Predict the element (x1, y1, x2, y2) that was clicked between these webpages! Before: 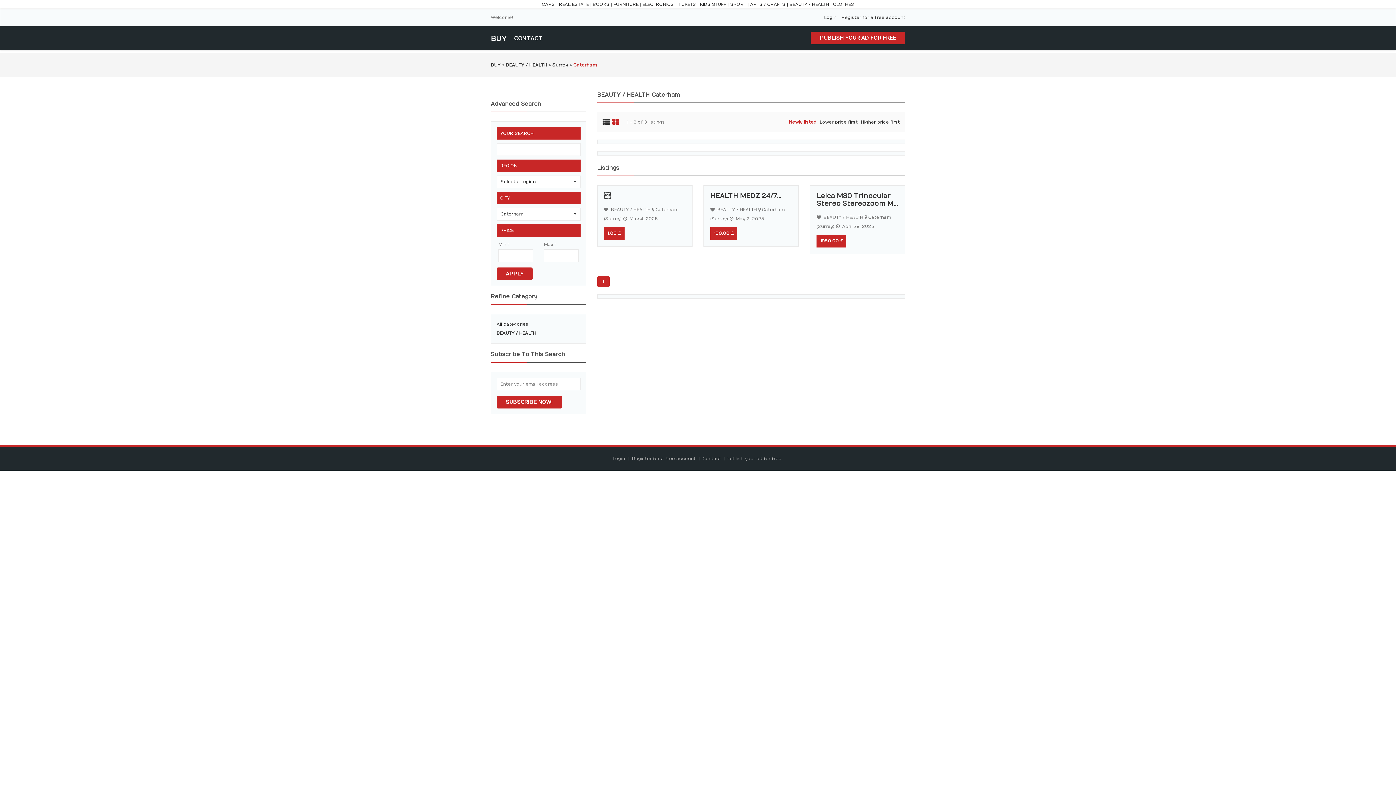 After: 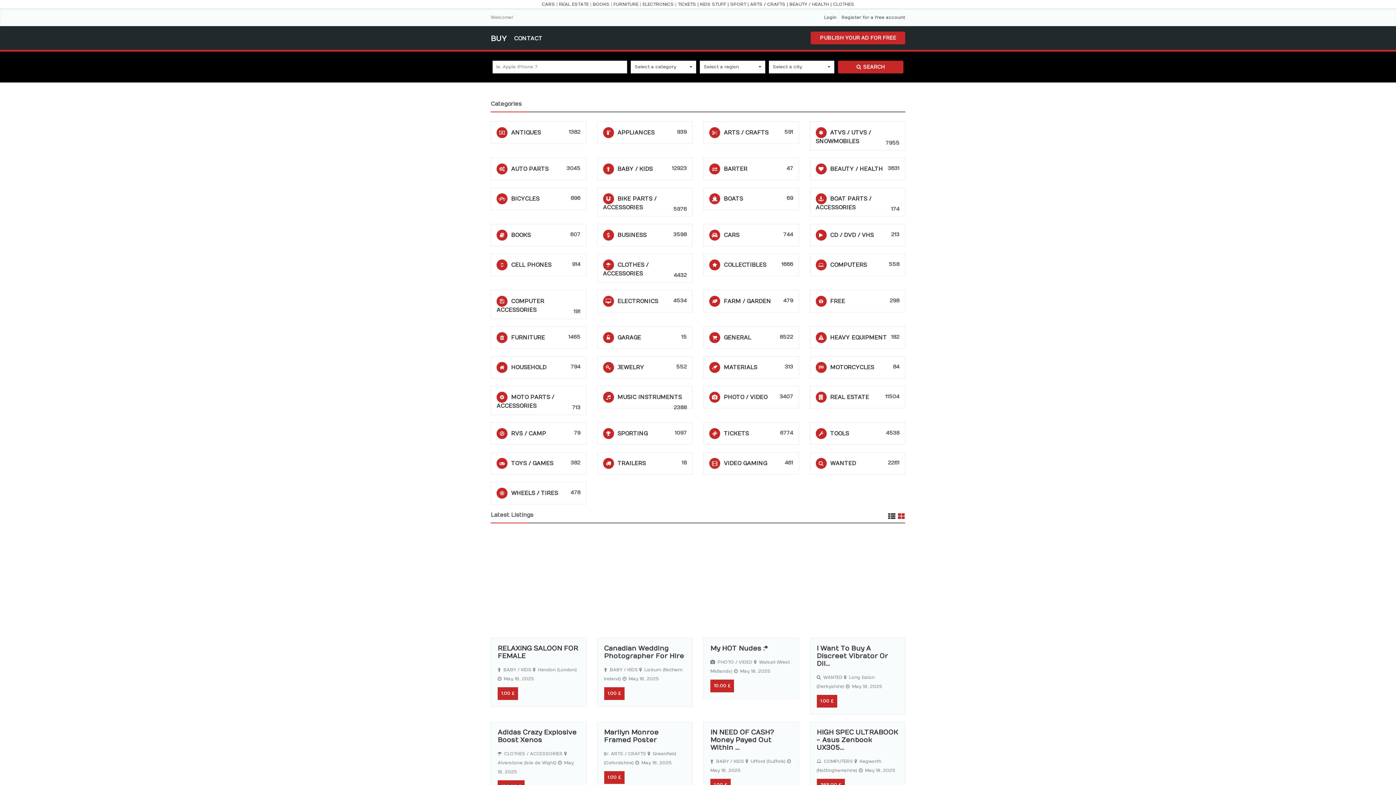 Action: bbox: (490, 62, 500, 67) label: BUY